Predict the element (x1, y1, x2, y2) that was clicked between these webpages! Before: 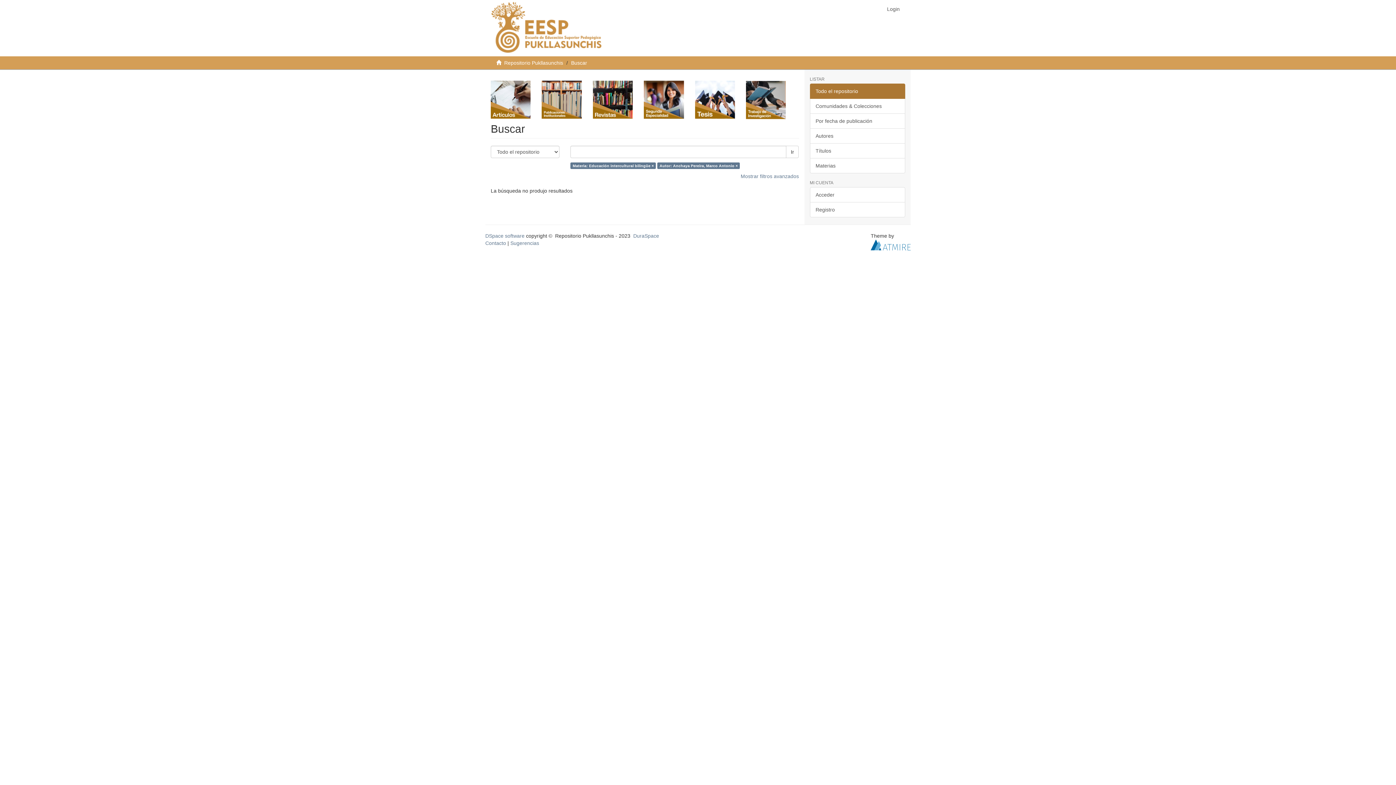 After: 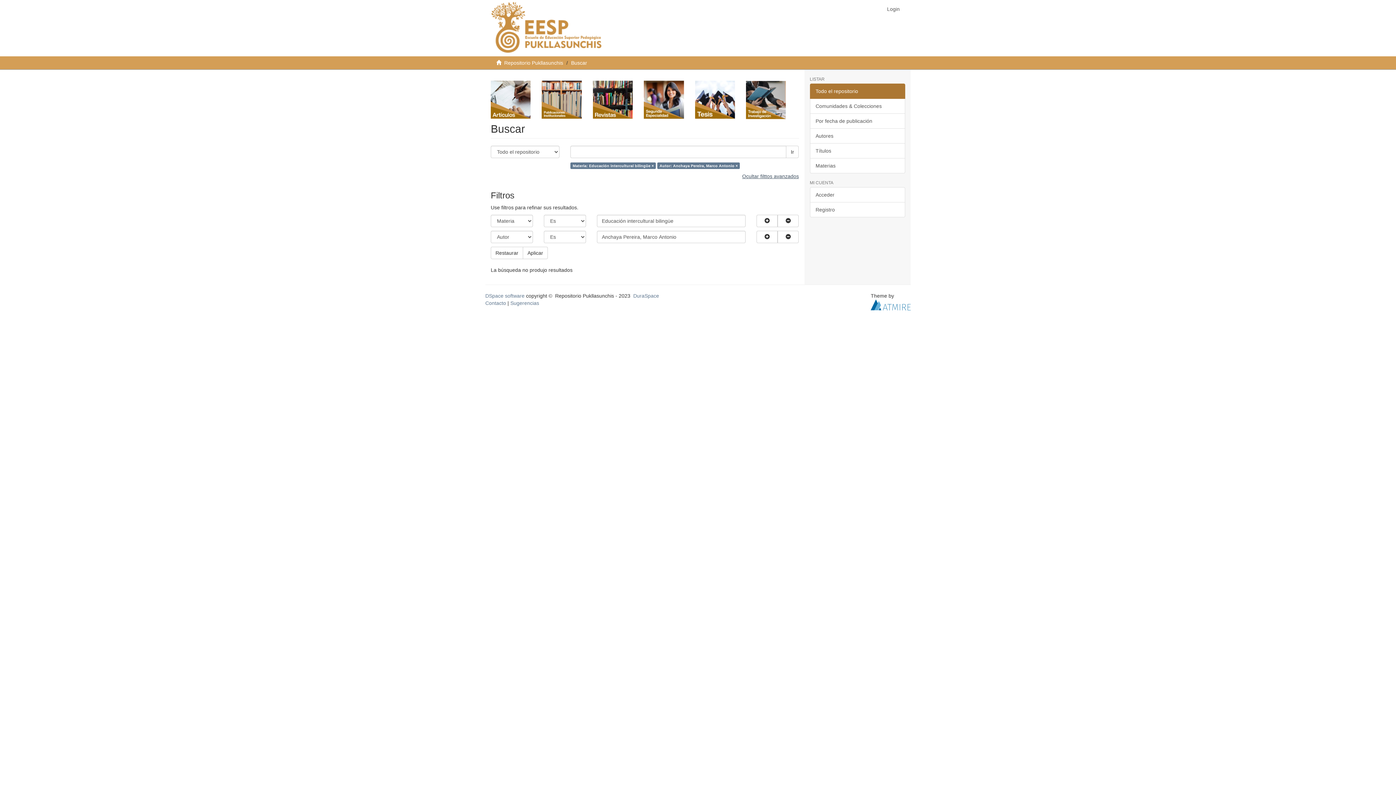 Action: label: Mostrar filtros avanzados bbox: (740, 173, 799, 179)